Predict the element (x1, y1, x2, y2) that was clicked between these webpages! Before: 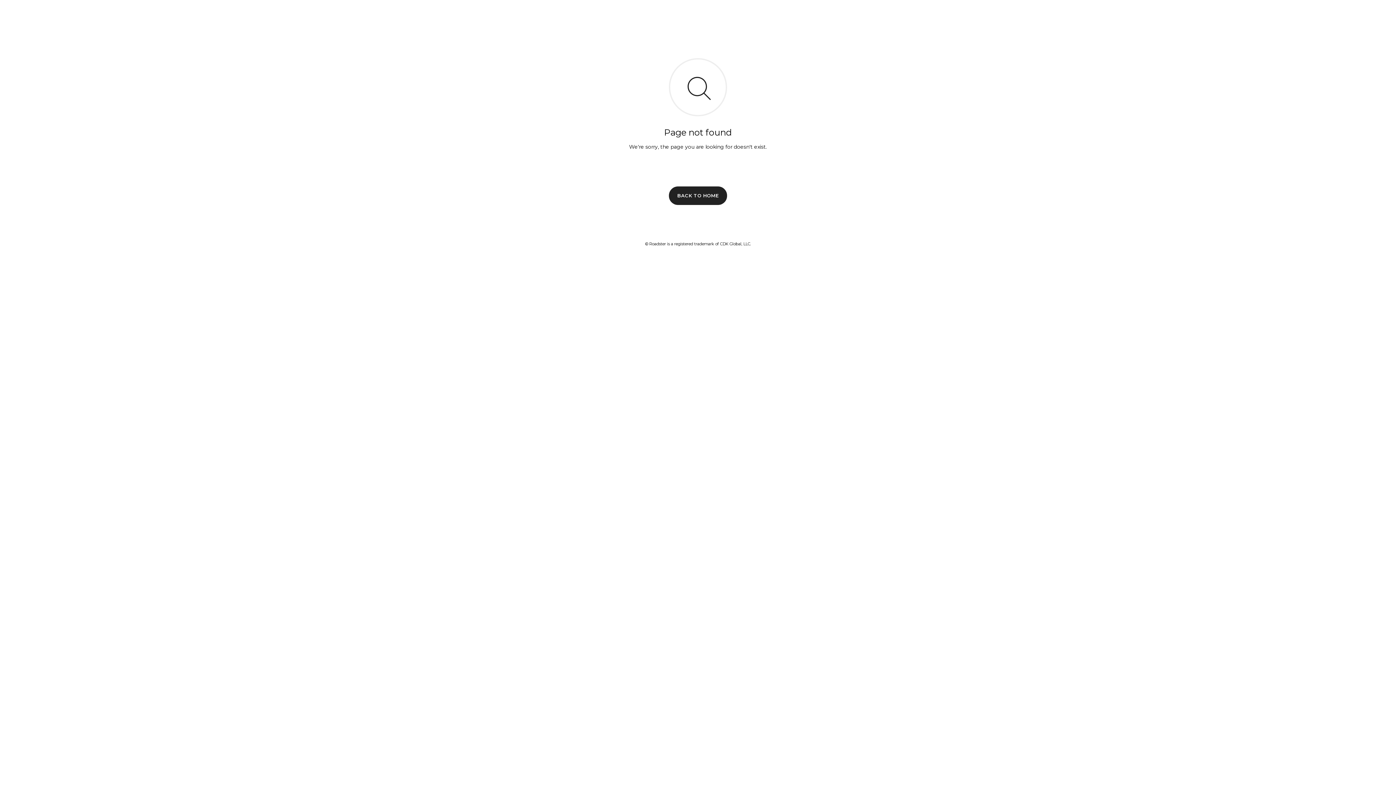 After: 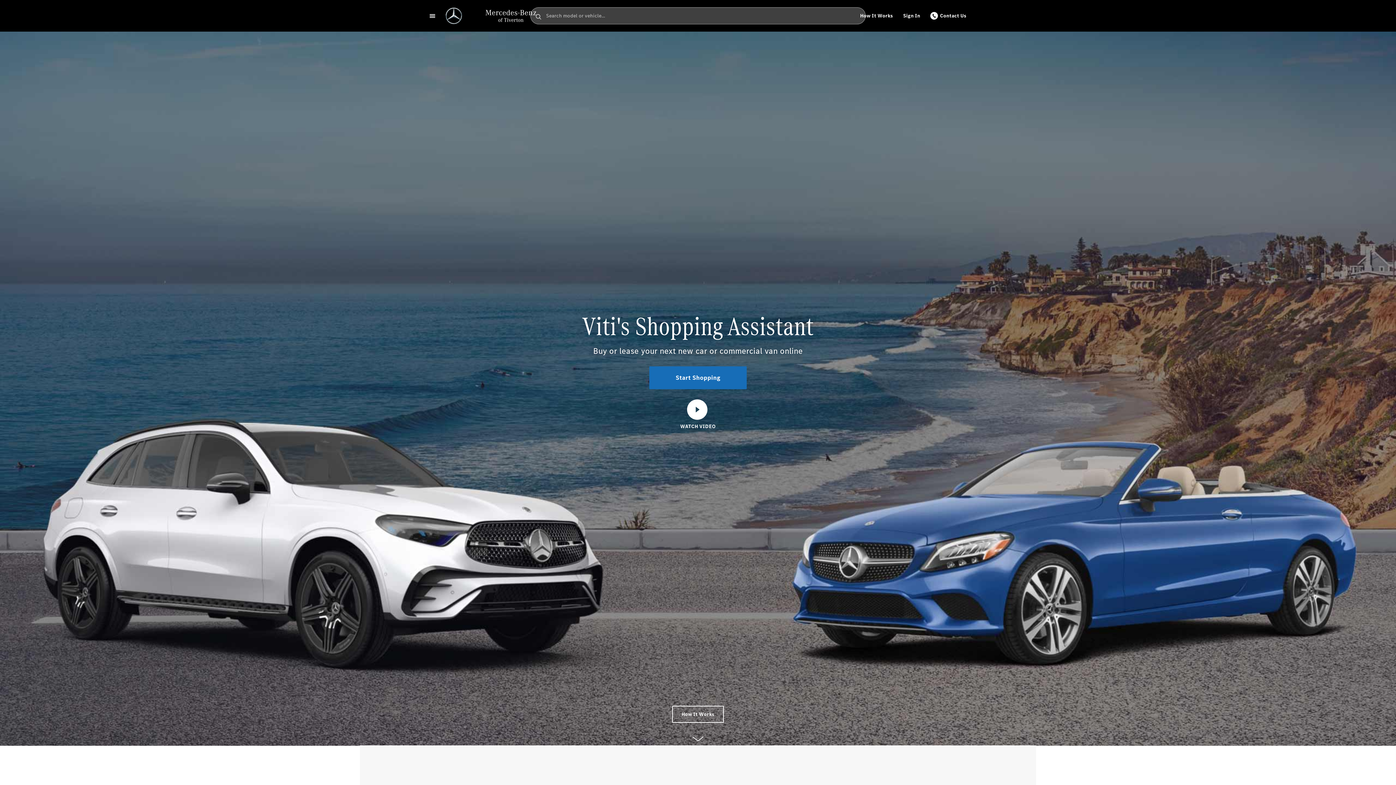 Action: bbox: (669, 186, 727, 204) label: BACK TO HOME